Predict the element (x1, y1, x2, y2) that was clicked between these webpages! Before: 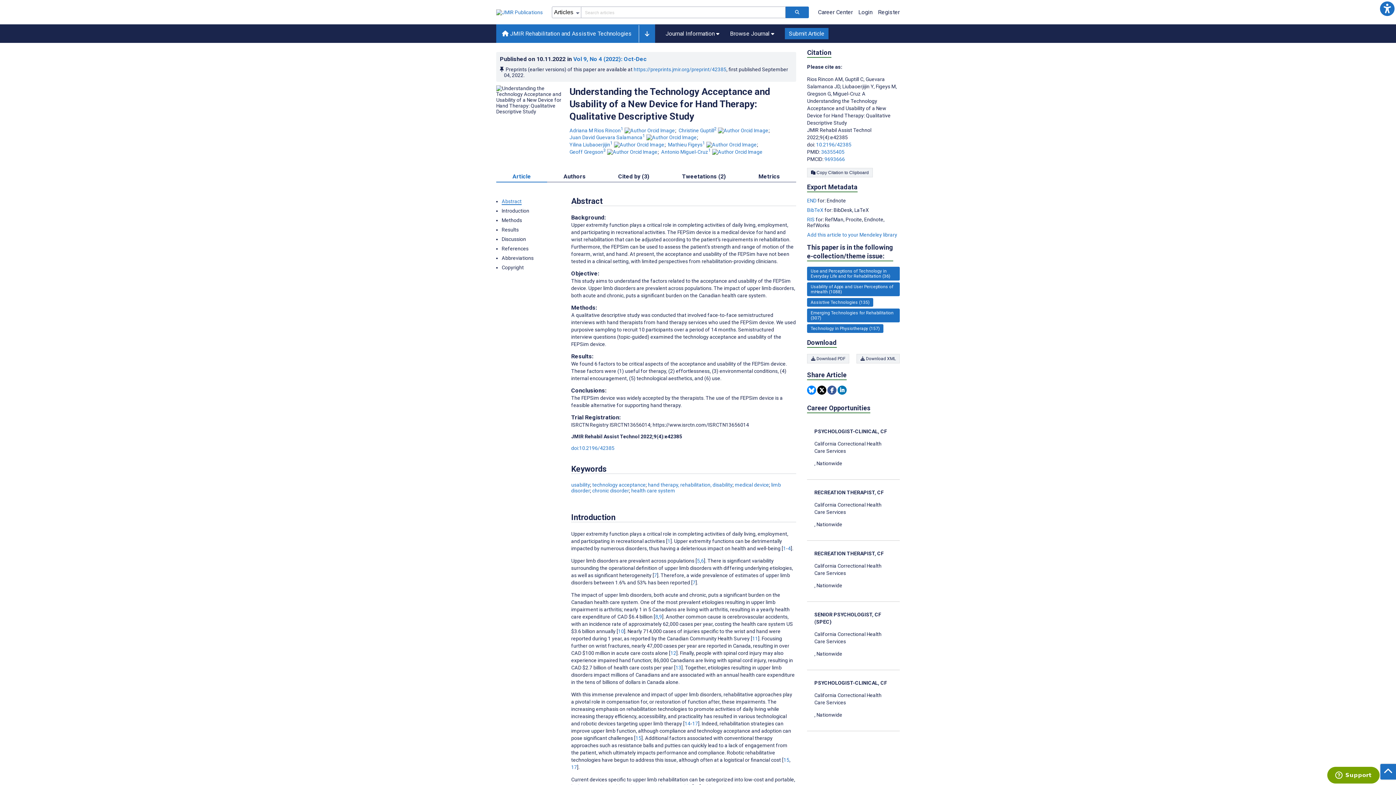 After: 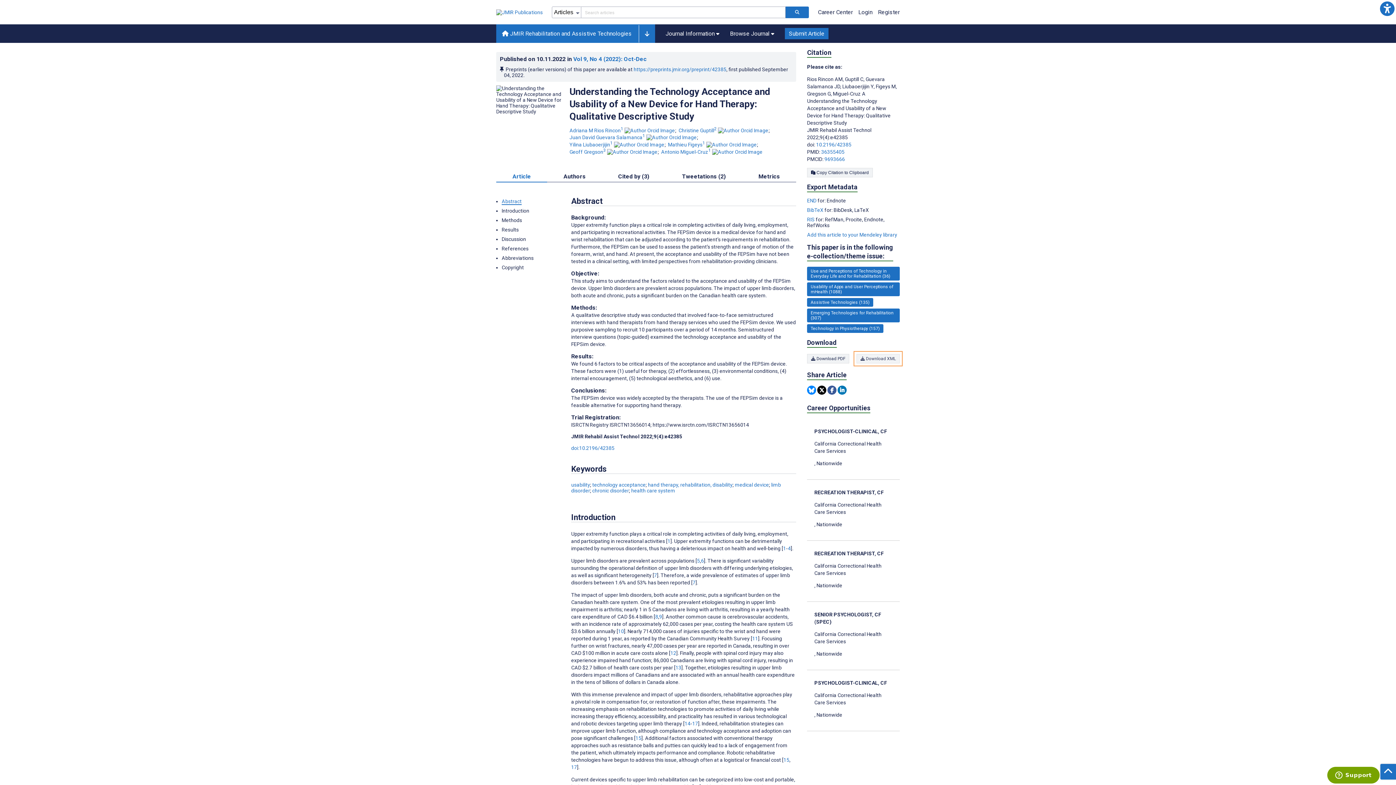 Action: label: Download XML bbox: (856, 354, 900, 363)